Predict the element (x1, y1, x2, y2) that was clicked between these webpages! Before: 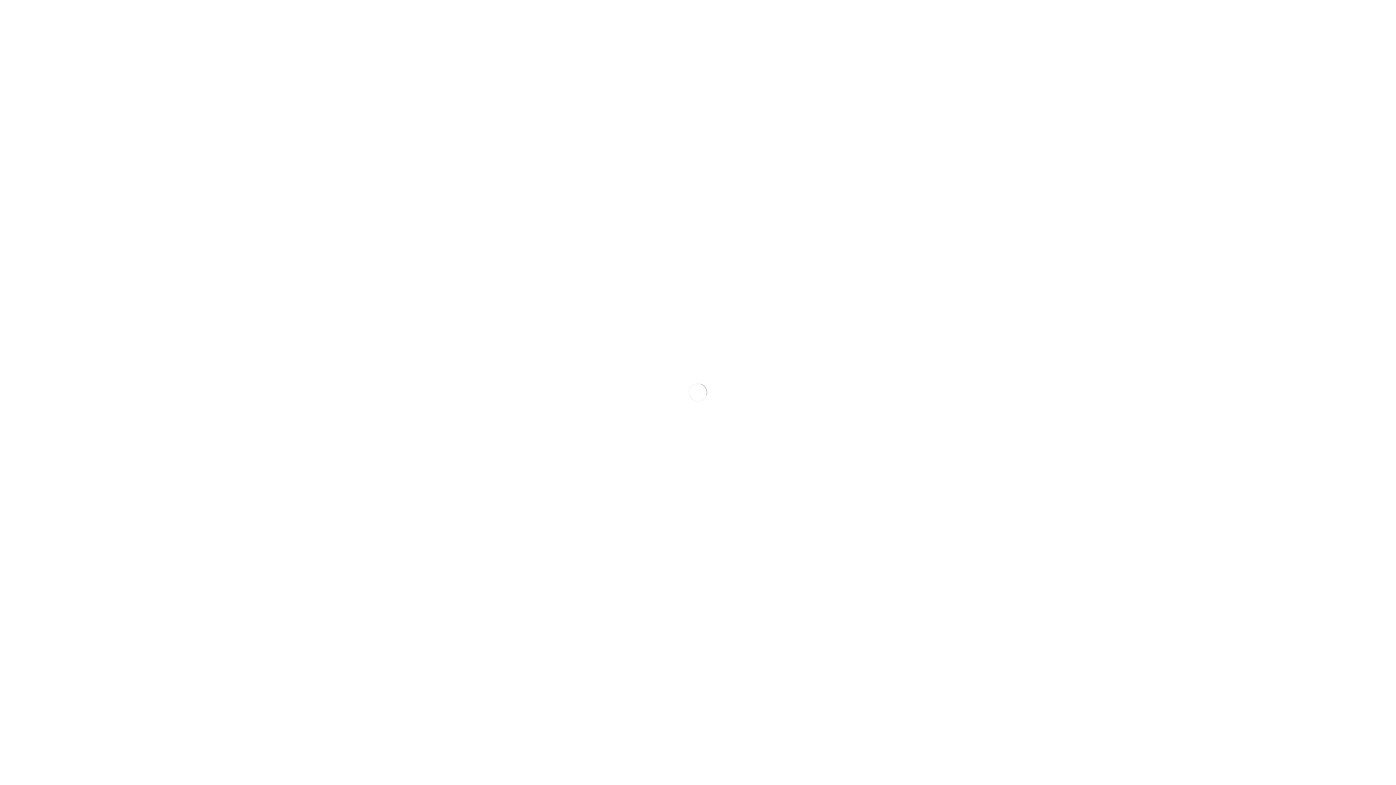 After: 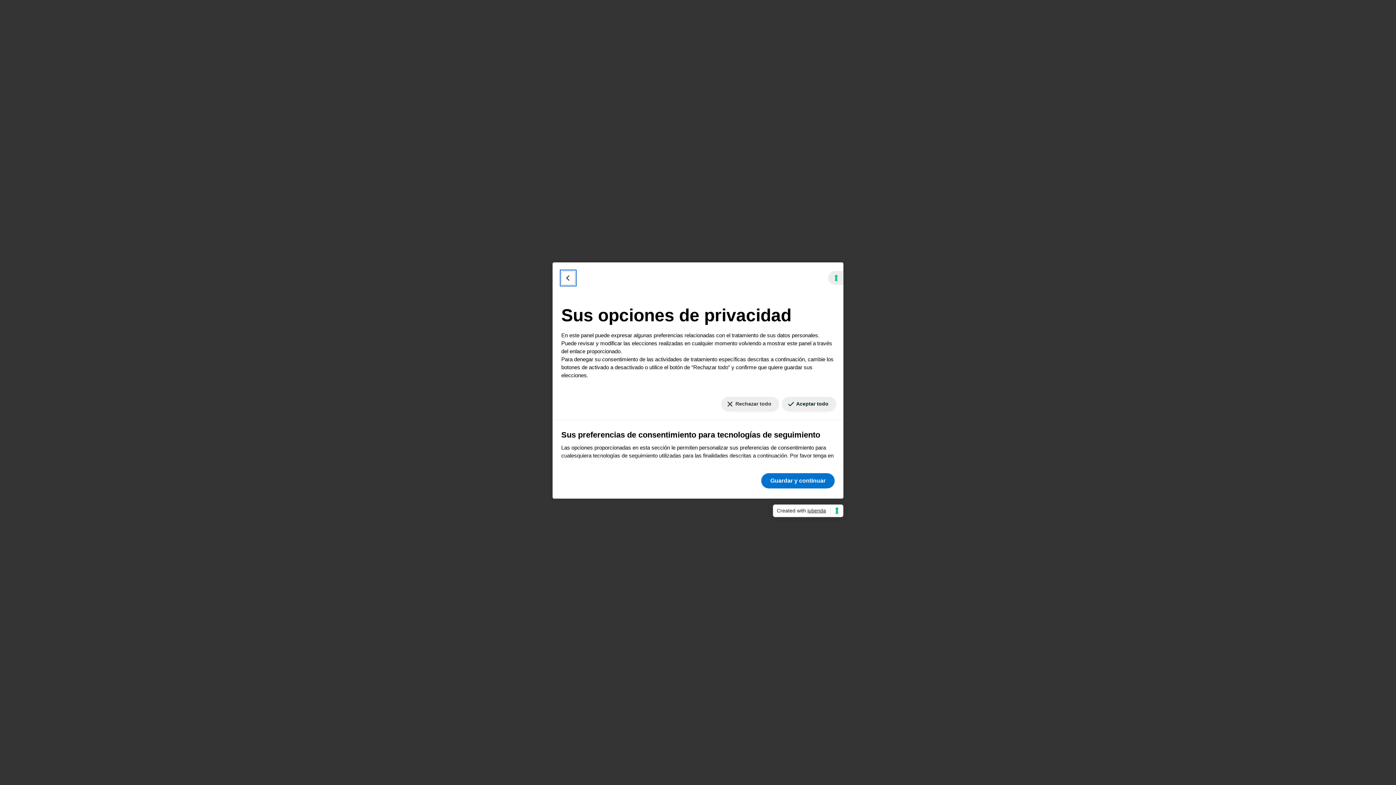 Action: label: Sus preferencias de consentimiento para tecnologías de seguimiento bbox: (1384, 777, 1390, 779)